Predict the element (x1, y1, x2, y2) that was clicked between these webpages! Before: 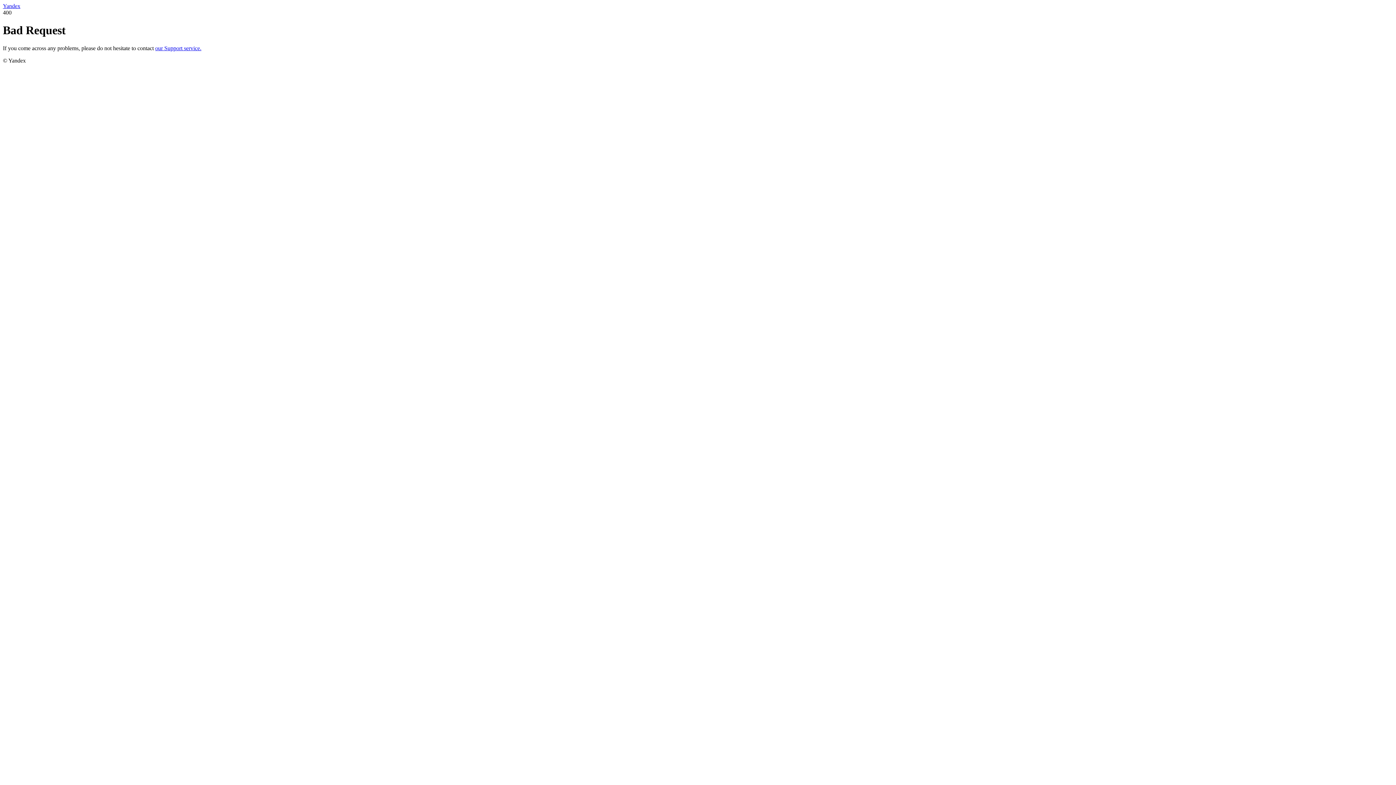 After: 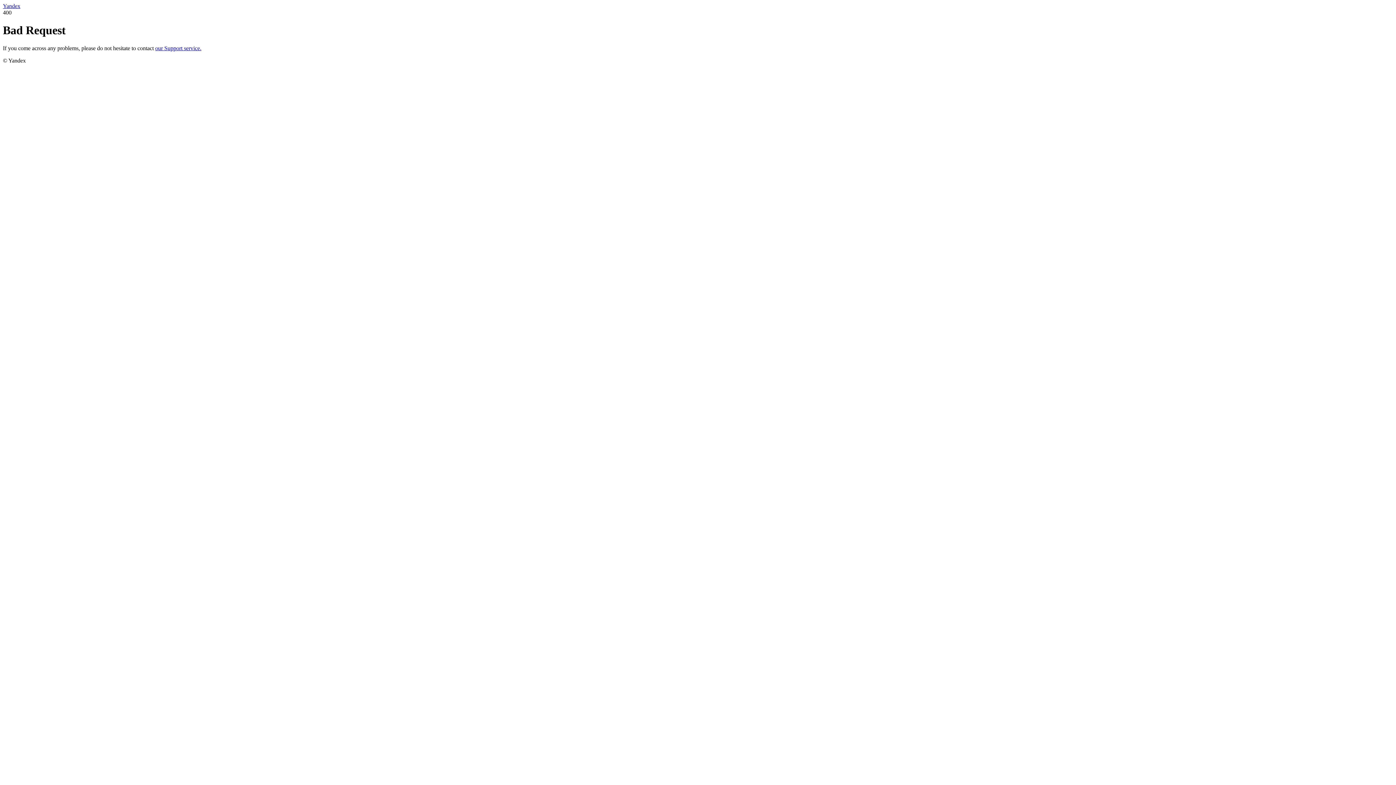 Action: label: Yandex bbox: (2, 2, 20, 9)